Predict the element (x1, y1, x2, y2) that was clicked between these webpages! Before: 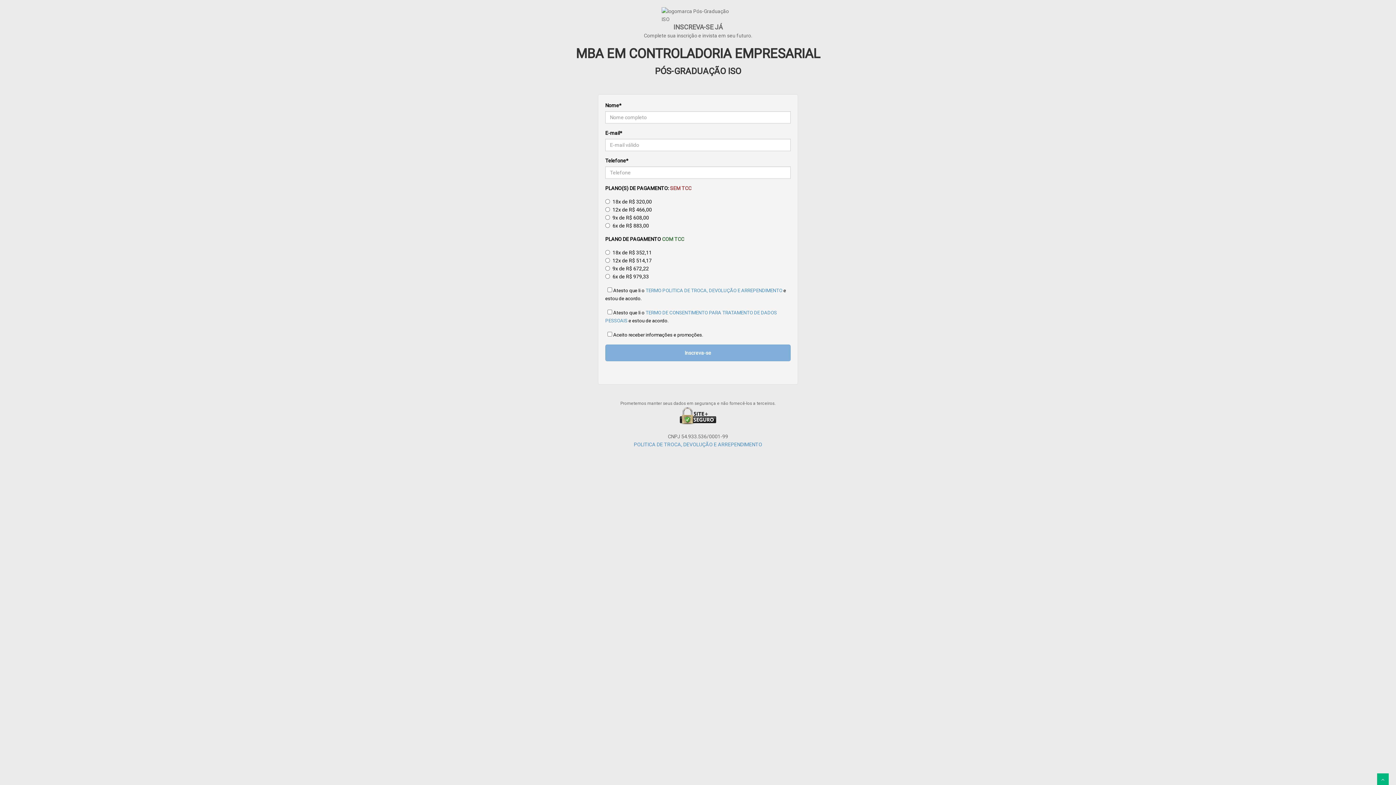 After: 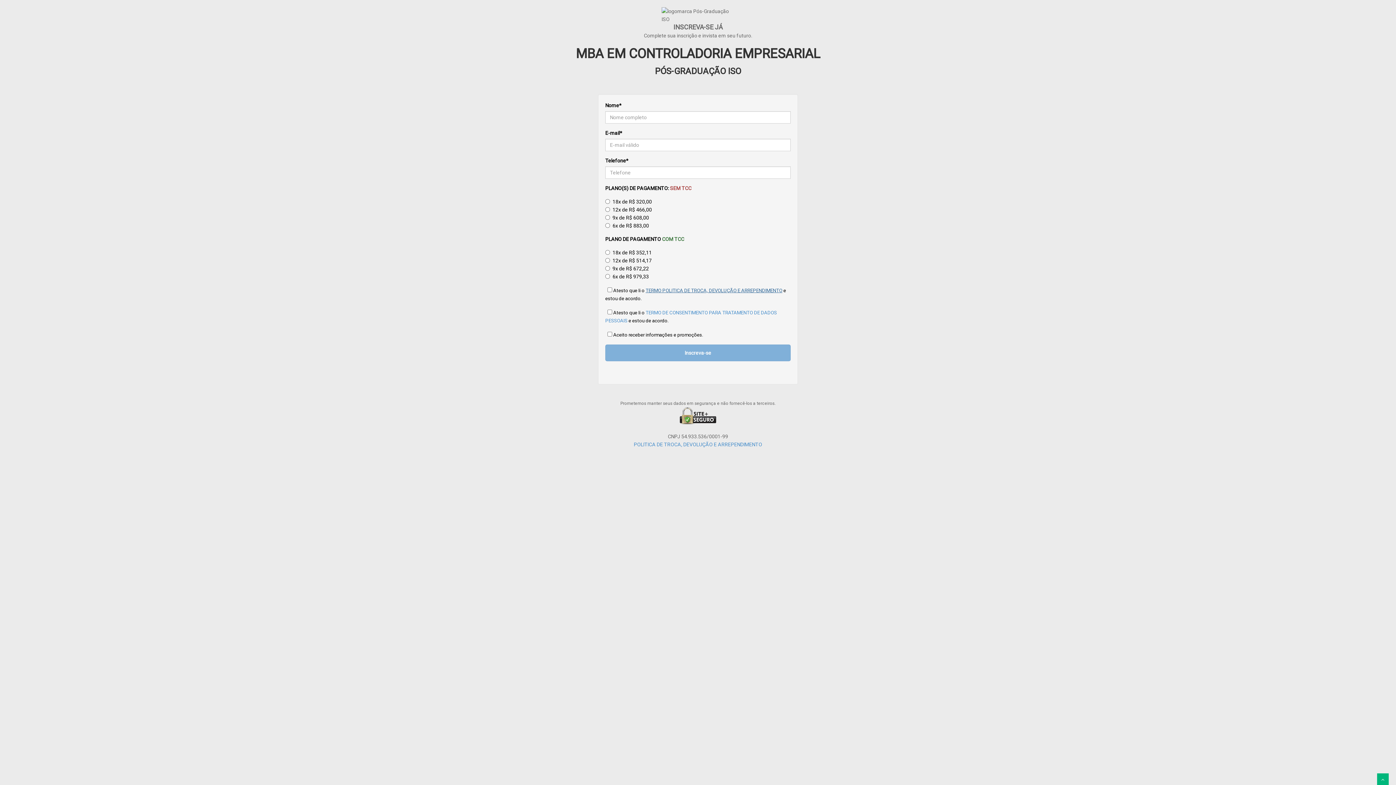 Action: label: TERMO POLITICA DE TROCA, DEVOLUÇÃO E ARREPENDIMENTO bbox: (645, 288, 782, 293)